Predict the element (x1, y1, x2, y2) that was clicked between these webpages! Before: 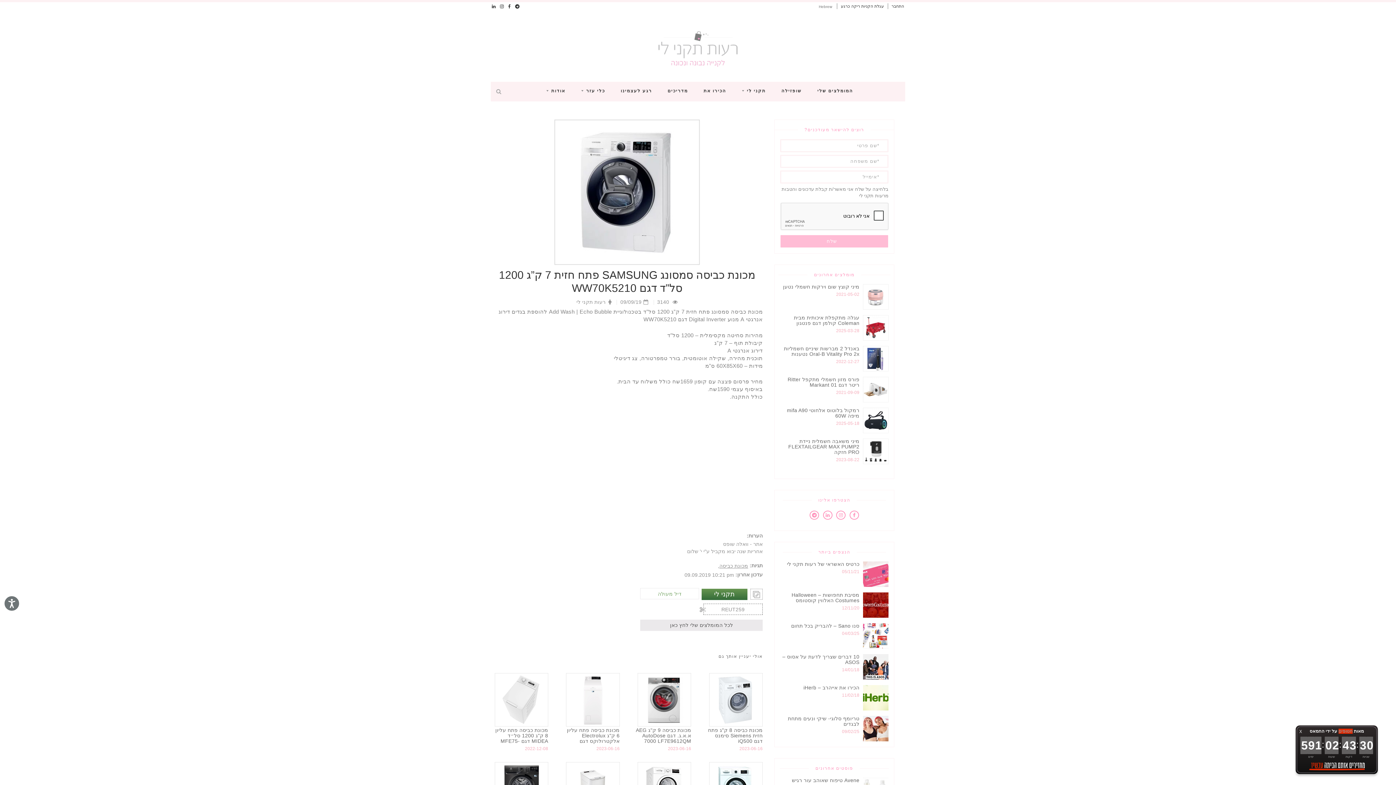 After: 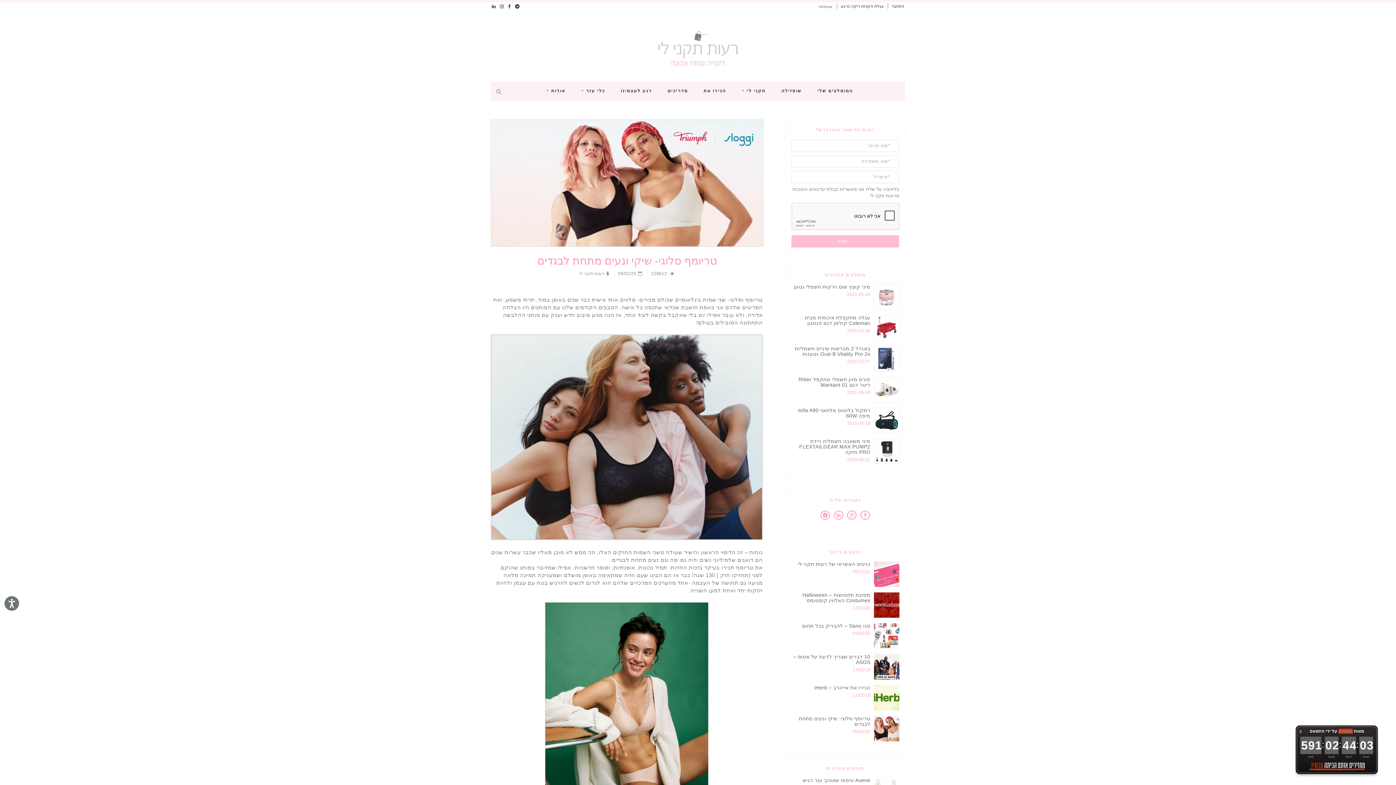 Action: bbox: (859, 716, 888, 741)